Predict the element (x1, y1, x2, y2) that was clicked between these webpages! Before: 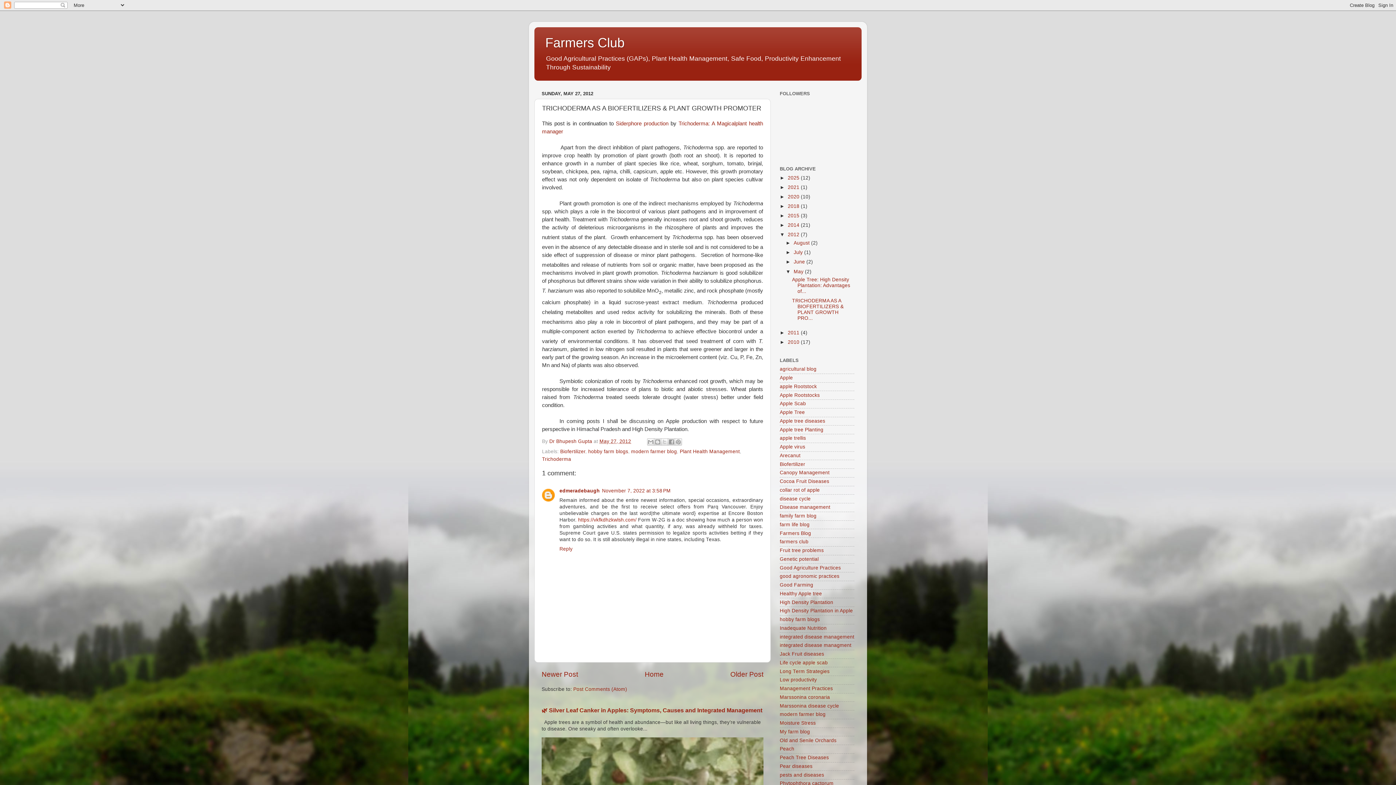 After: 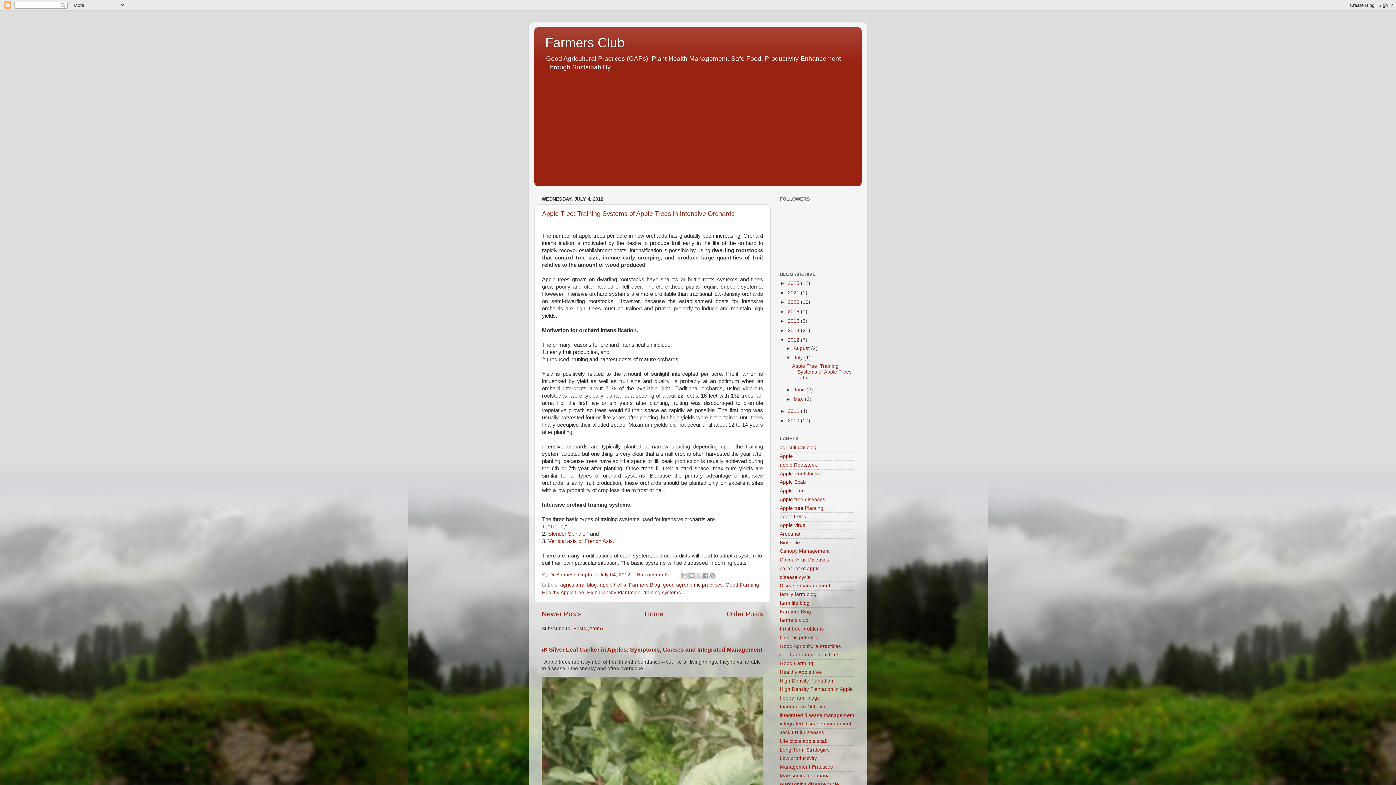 Action: label: July  bbox: (793, 249, 804, 255)